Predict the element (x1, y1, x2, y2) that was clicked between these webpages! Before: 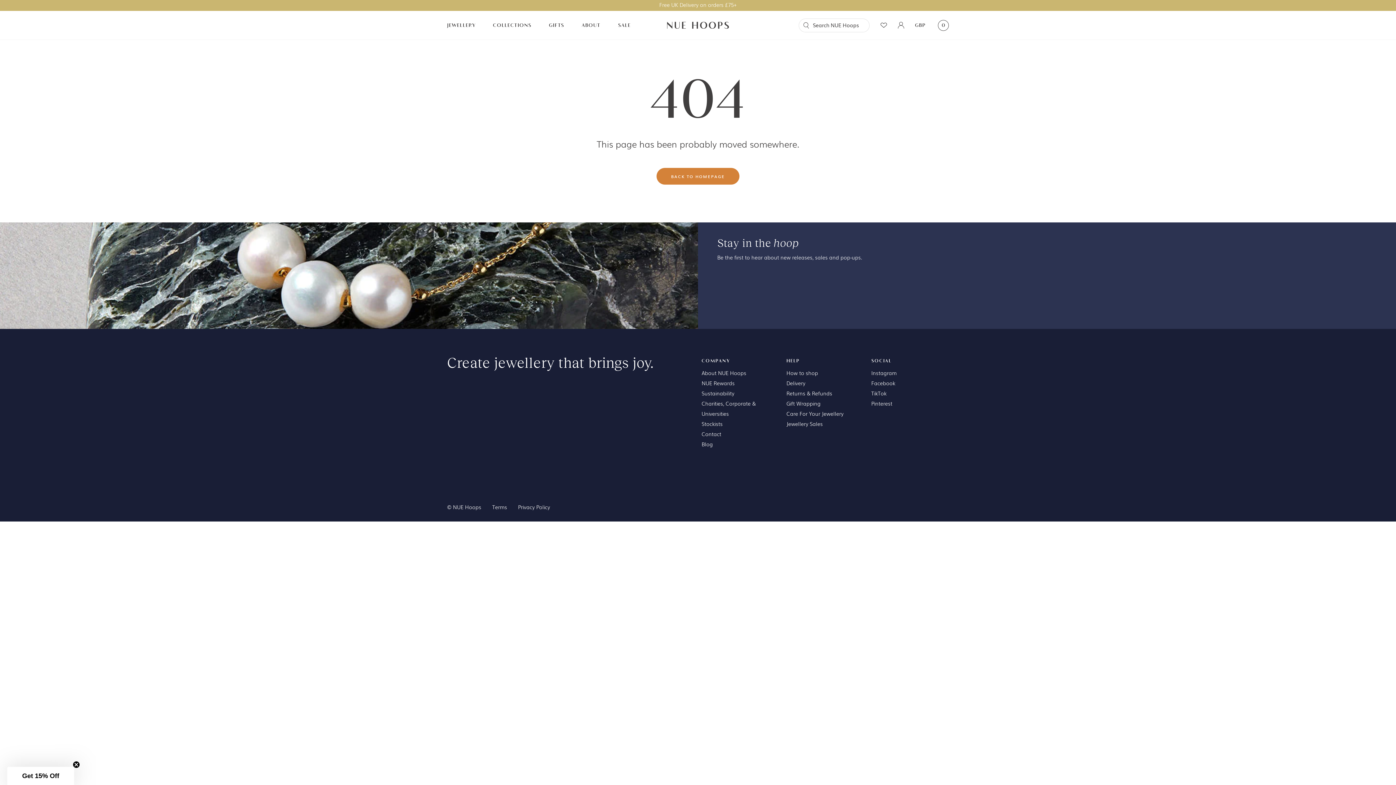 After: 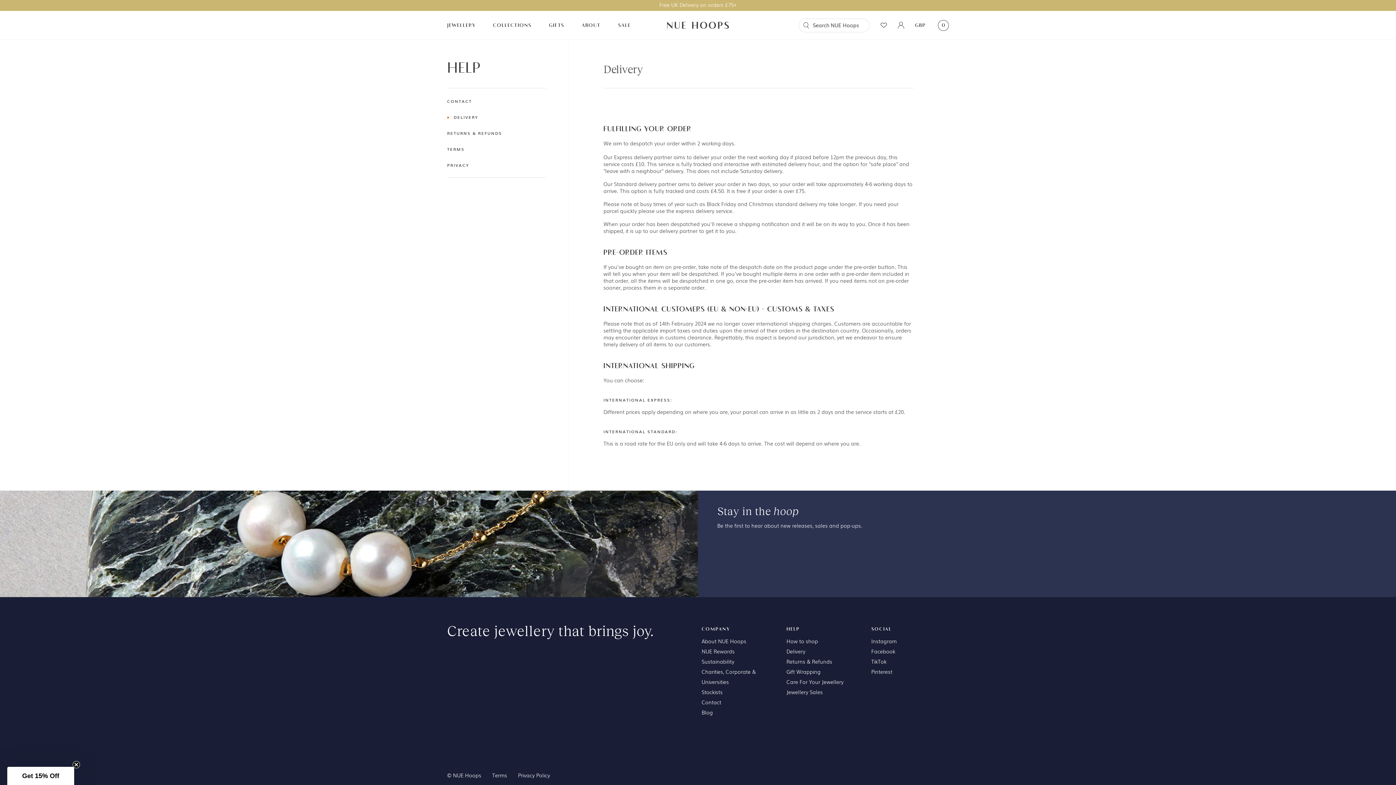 Action: label: Delivery bbox: (786, 379, 805, 386)